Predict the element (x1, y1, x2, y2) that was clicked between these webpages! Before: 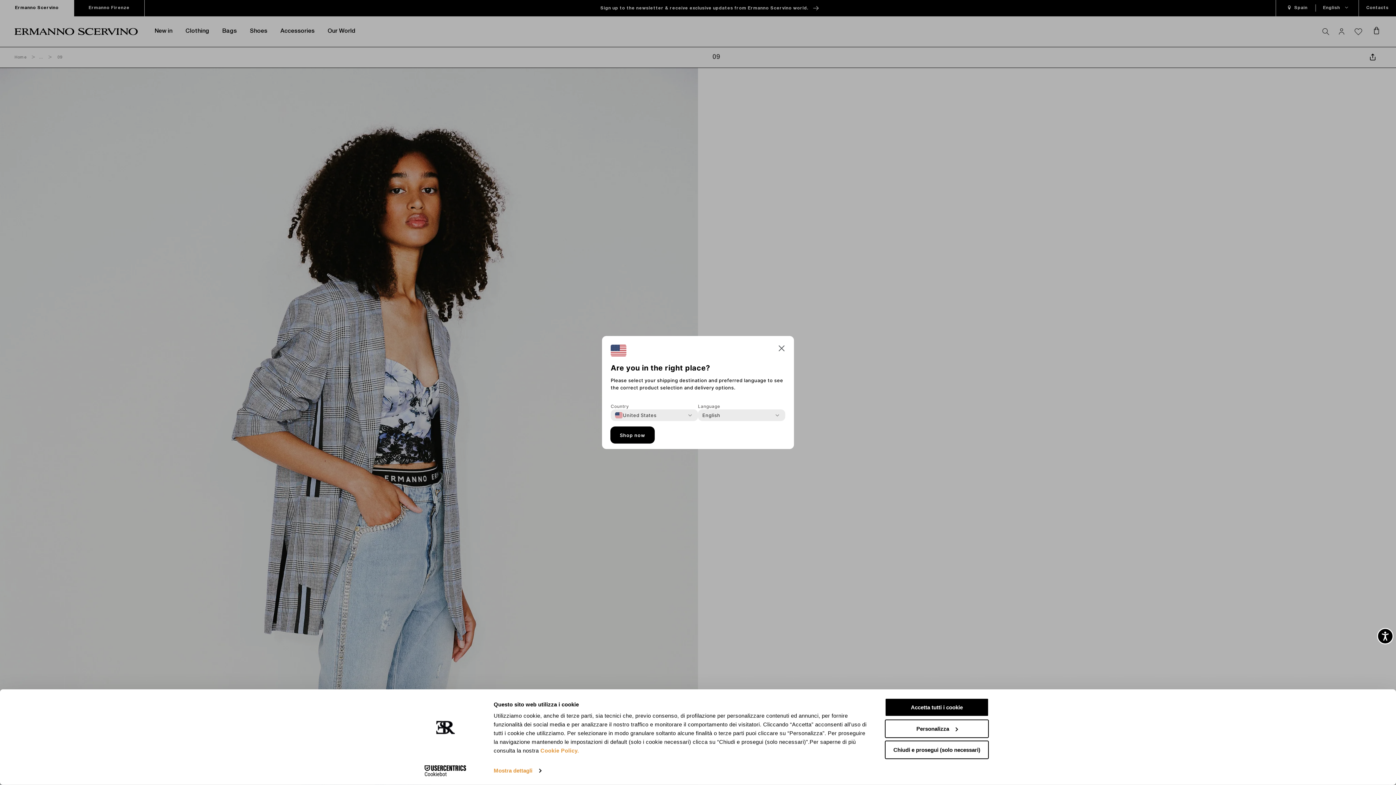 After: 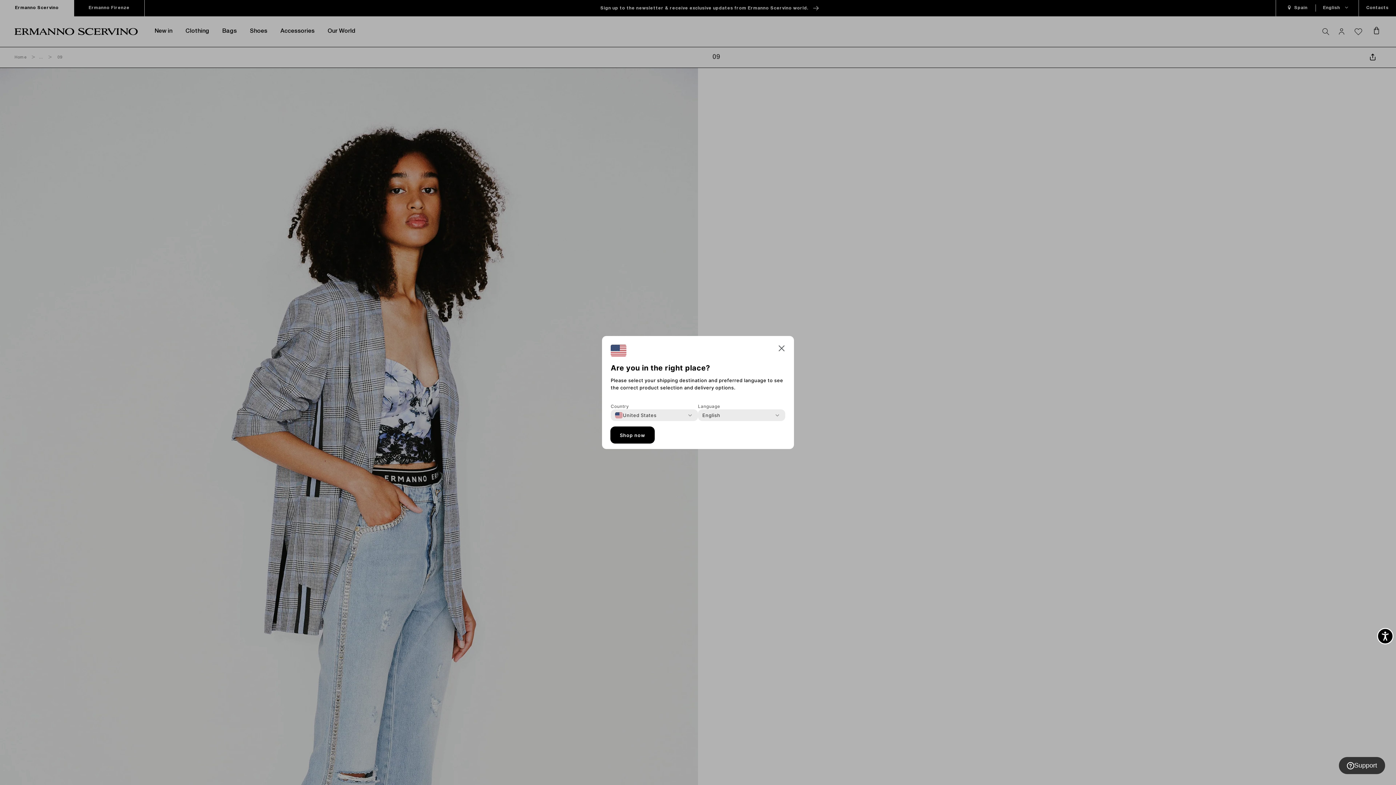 Action: bbox: (885, 741, 989, 759) label: Chiudi e prosegui (solo necessari)